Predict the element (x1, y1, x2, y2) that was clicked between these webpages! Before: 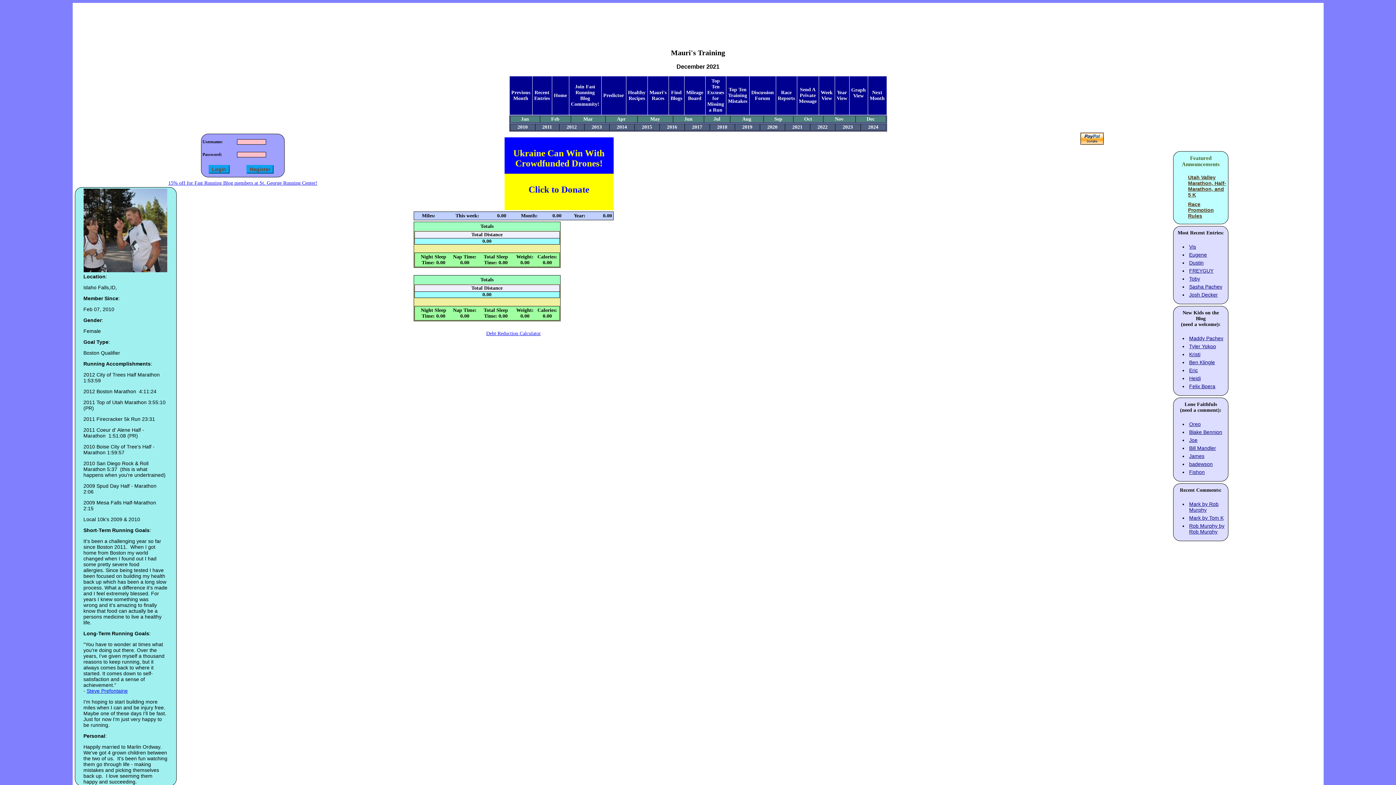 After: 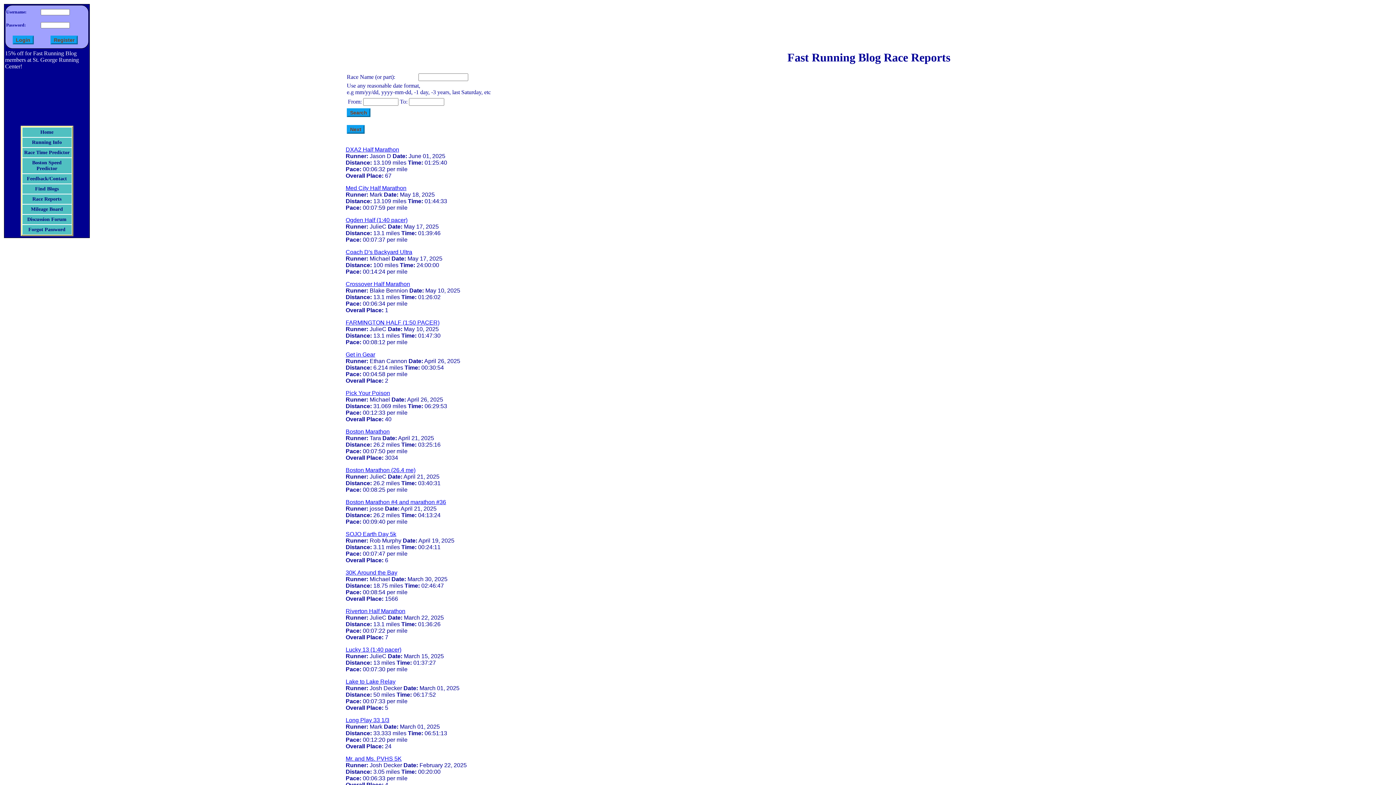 Action: label: Race Reports bbox: (778, 89, 795, 101)